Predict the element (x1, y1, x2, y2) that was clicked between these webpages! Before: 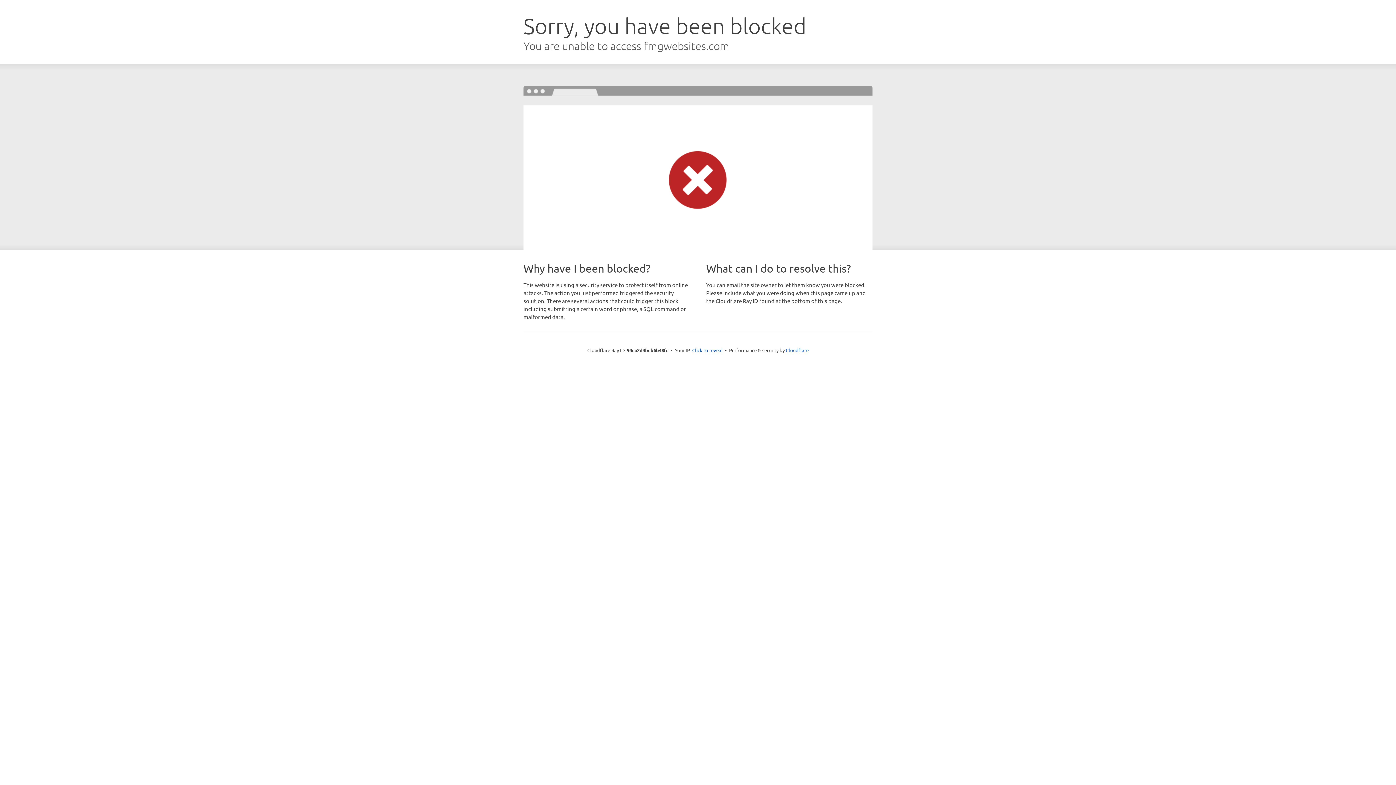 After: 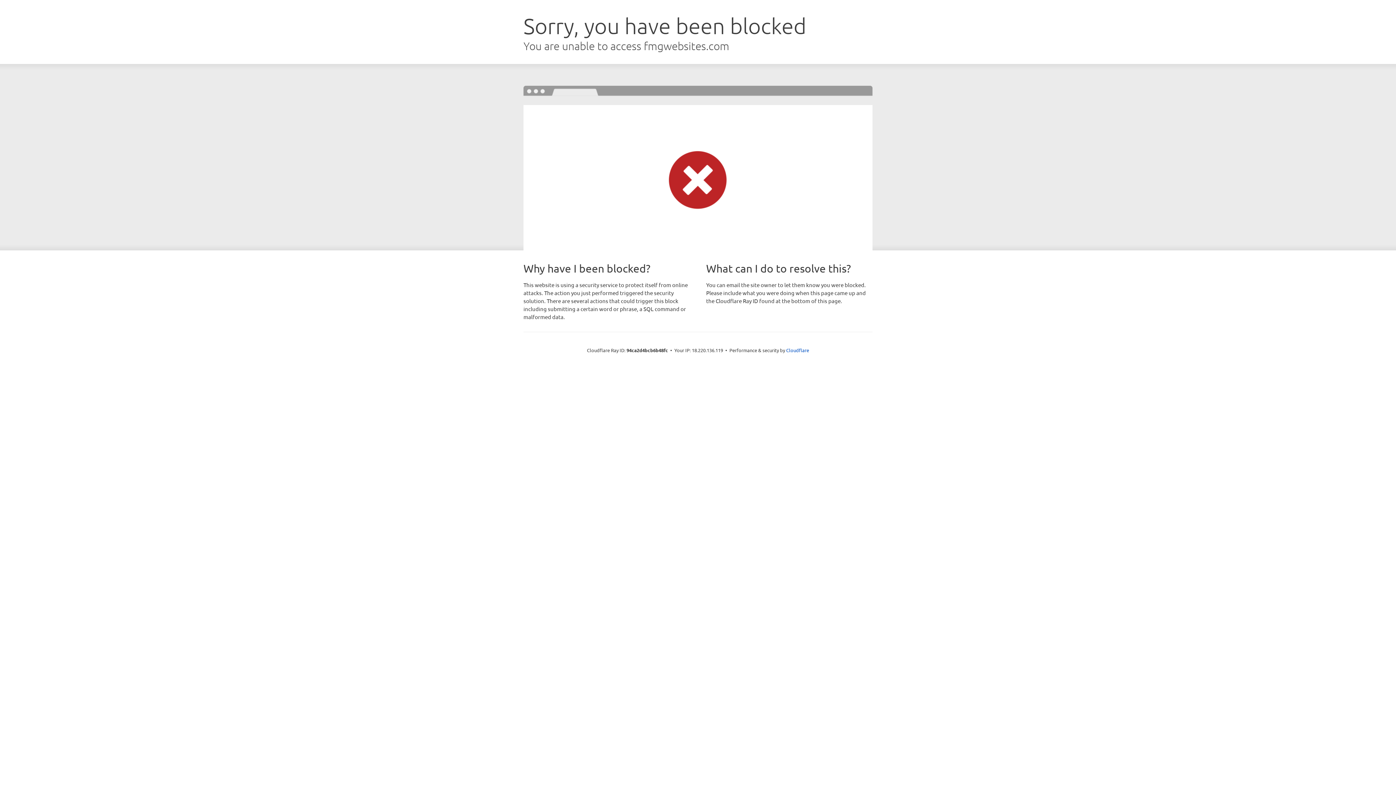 Action: bbox: (692, 346, 722, 353) label: Click to reveal